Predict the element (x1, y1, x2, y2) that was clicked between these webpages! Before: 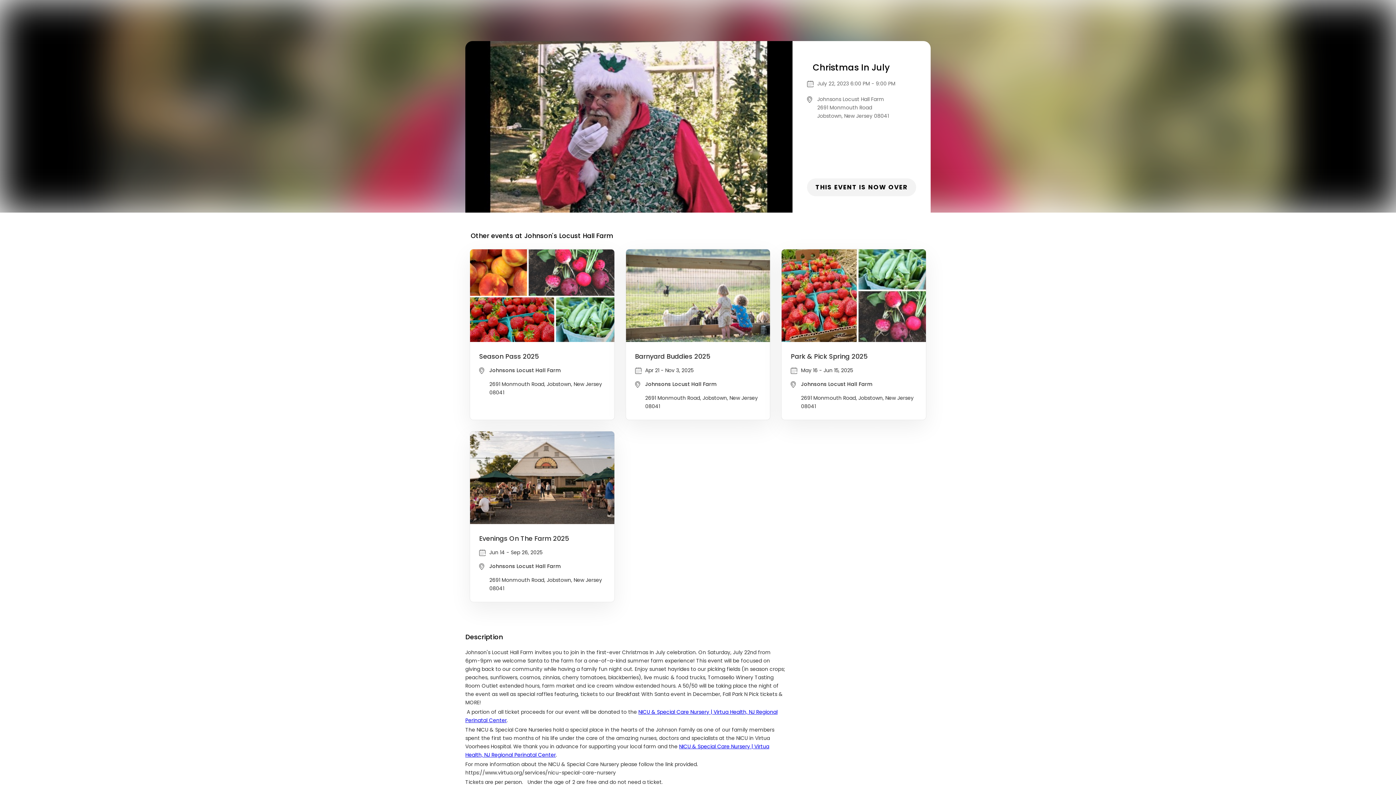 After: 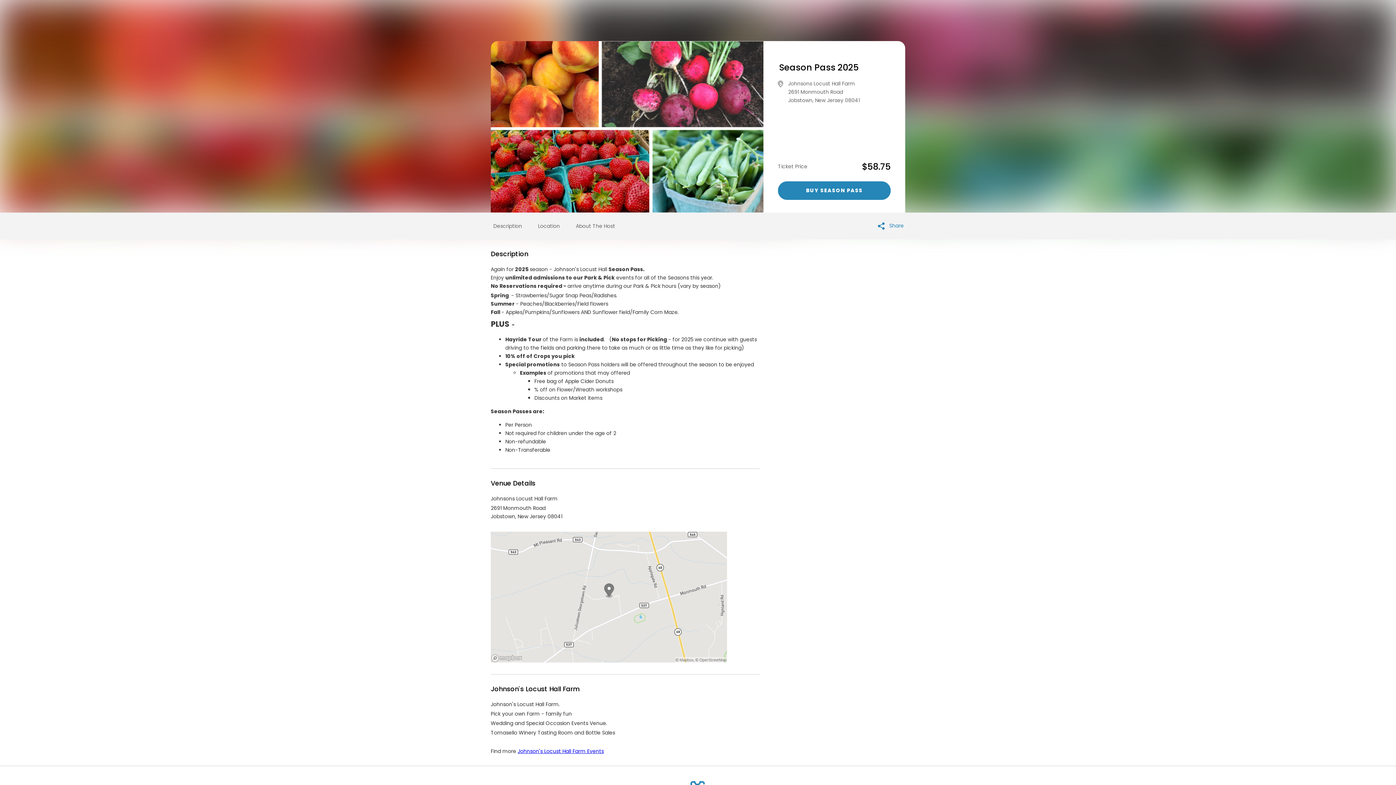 Action: bbox: (470, 249, 614, 420) label: Season Pass 2025

Johnsons Locust Hall Farm

2691 Monmouth Road, Jobstown, New Jersey 08041